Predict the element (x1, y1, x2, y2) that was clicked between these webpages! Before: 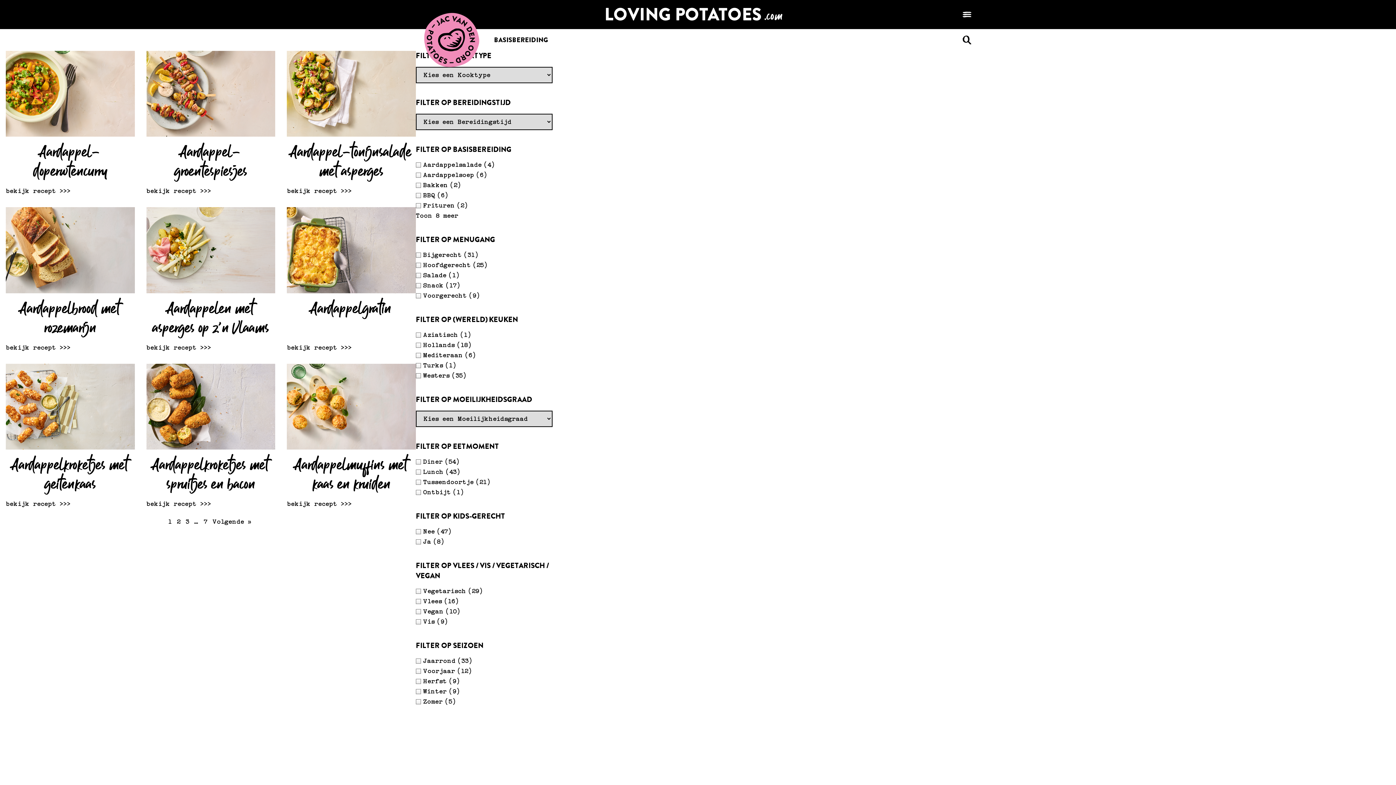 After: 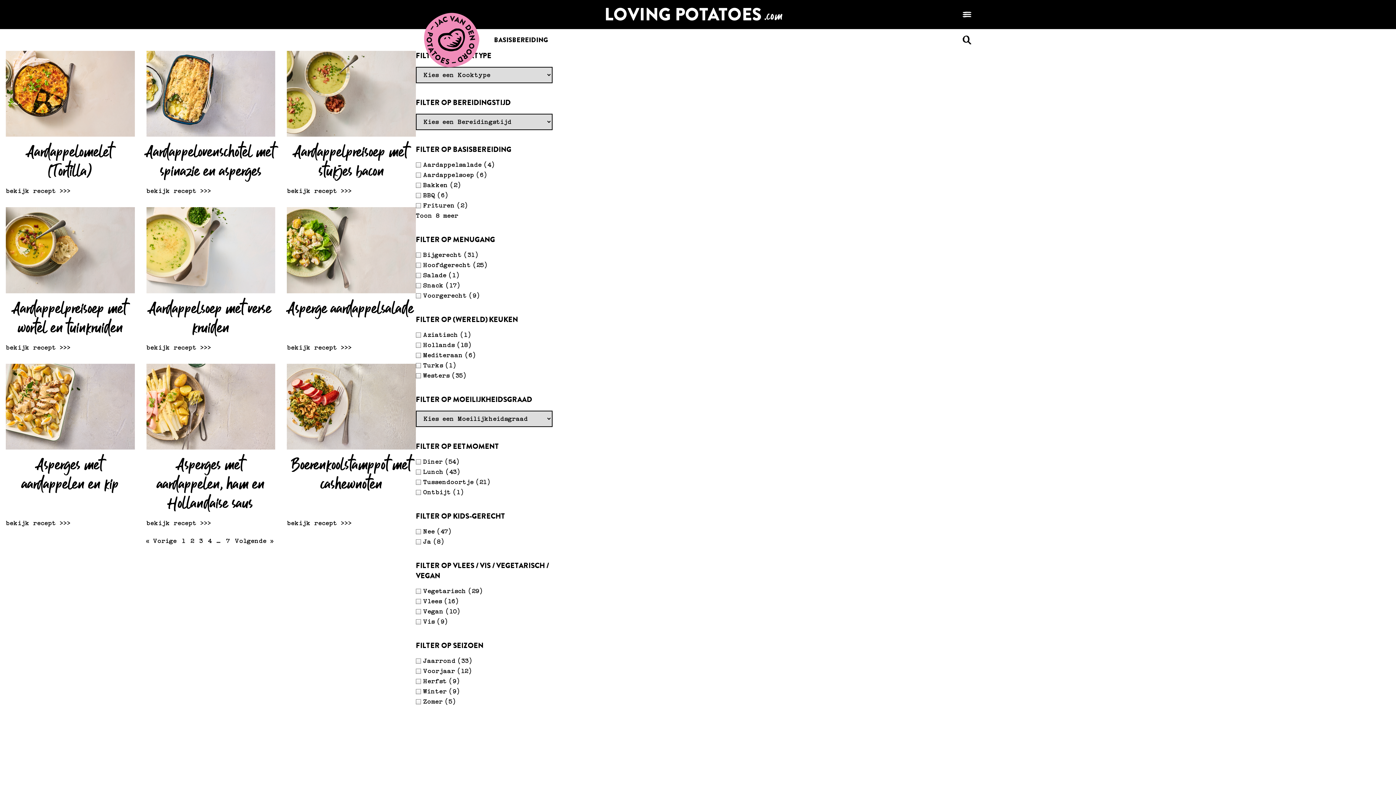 Action: bbox: (175, 517, 182, 526) label: 2